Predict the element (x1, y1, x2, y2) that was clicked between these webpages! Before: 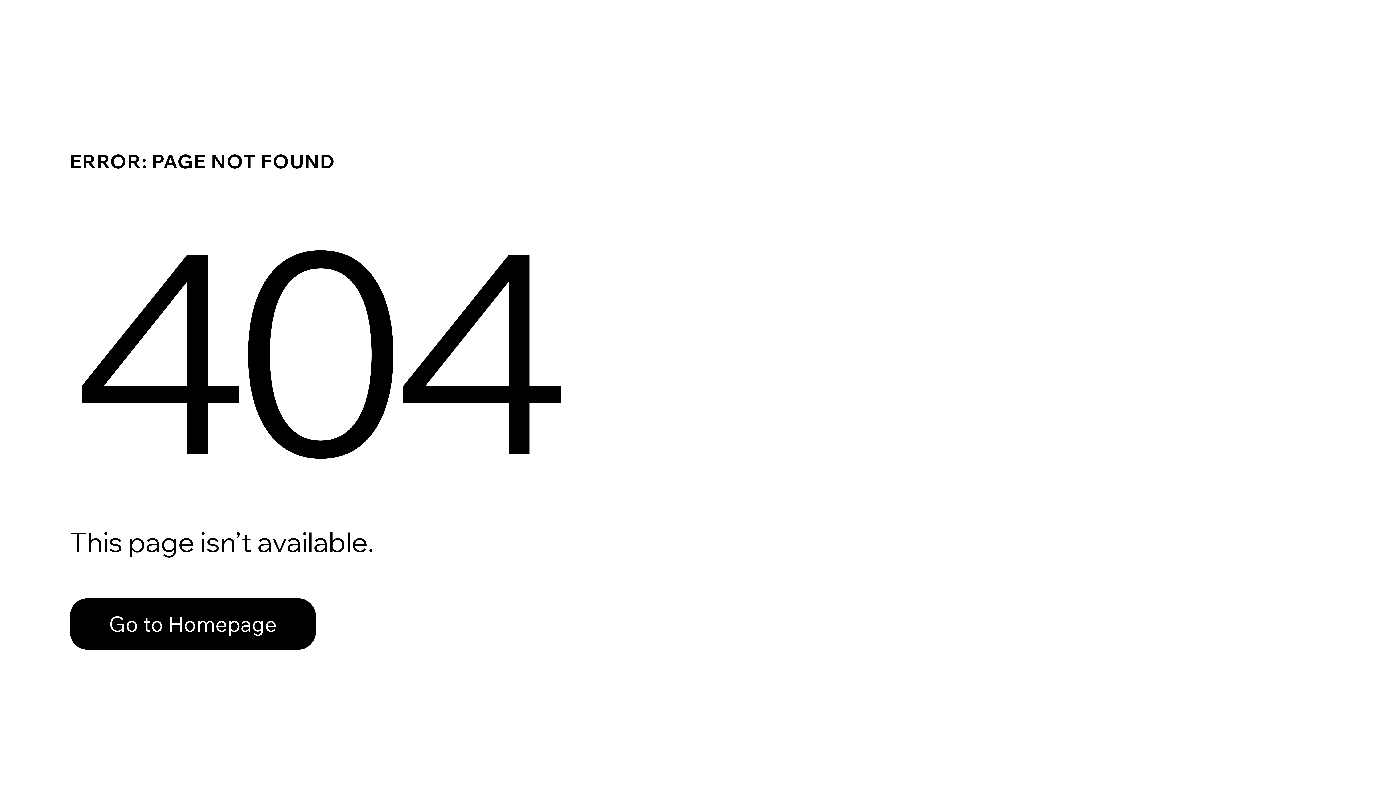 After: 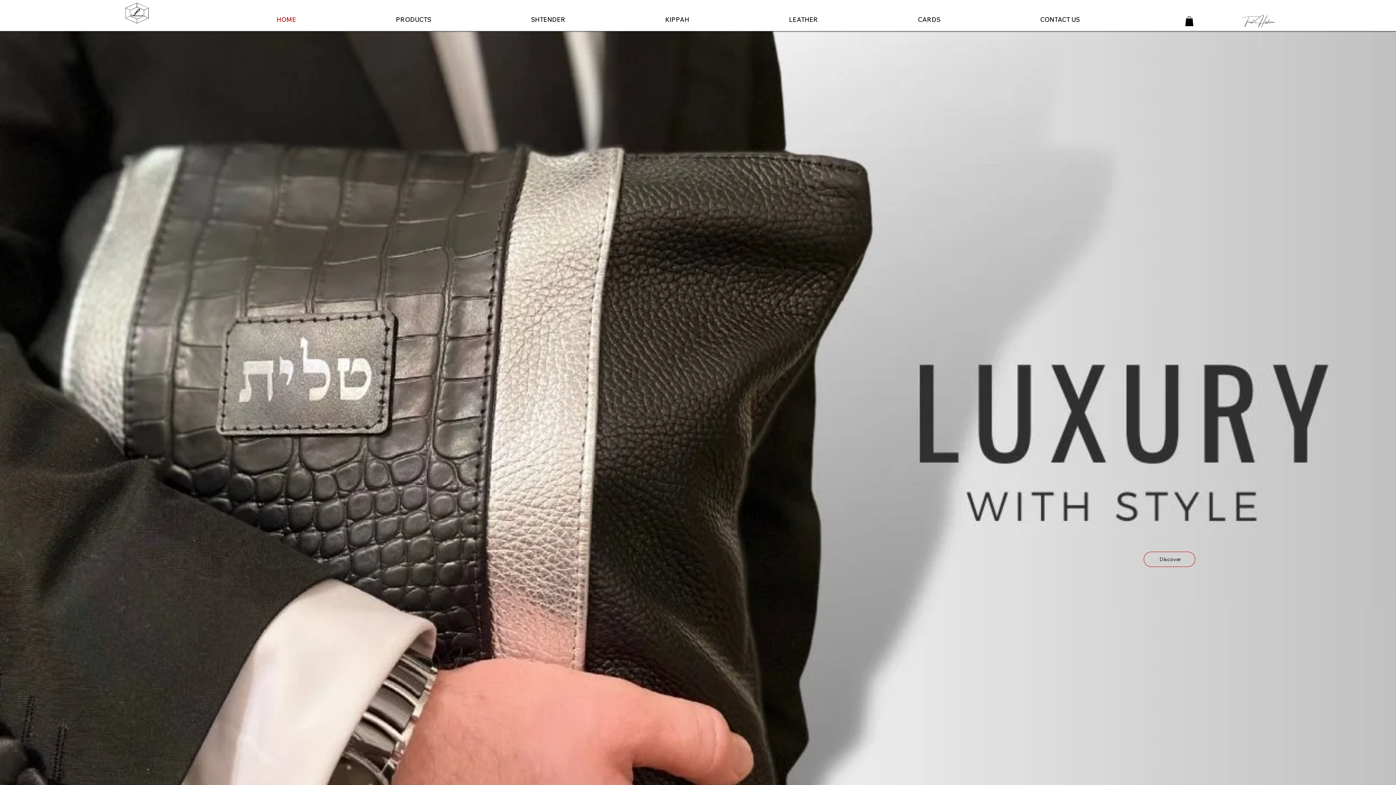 Action: label: Go to Homepage bbox: (69, 582, 768, 659)